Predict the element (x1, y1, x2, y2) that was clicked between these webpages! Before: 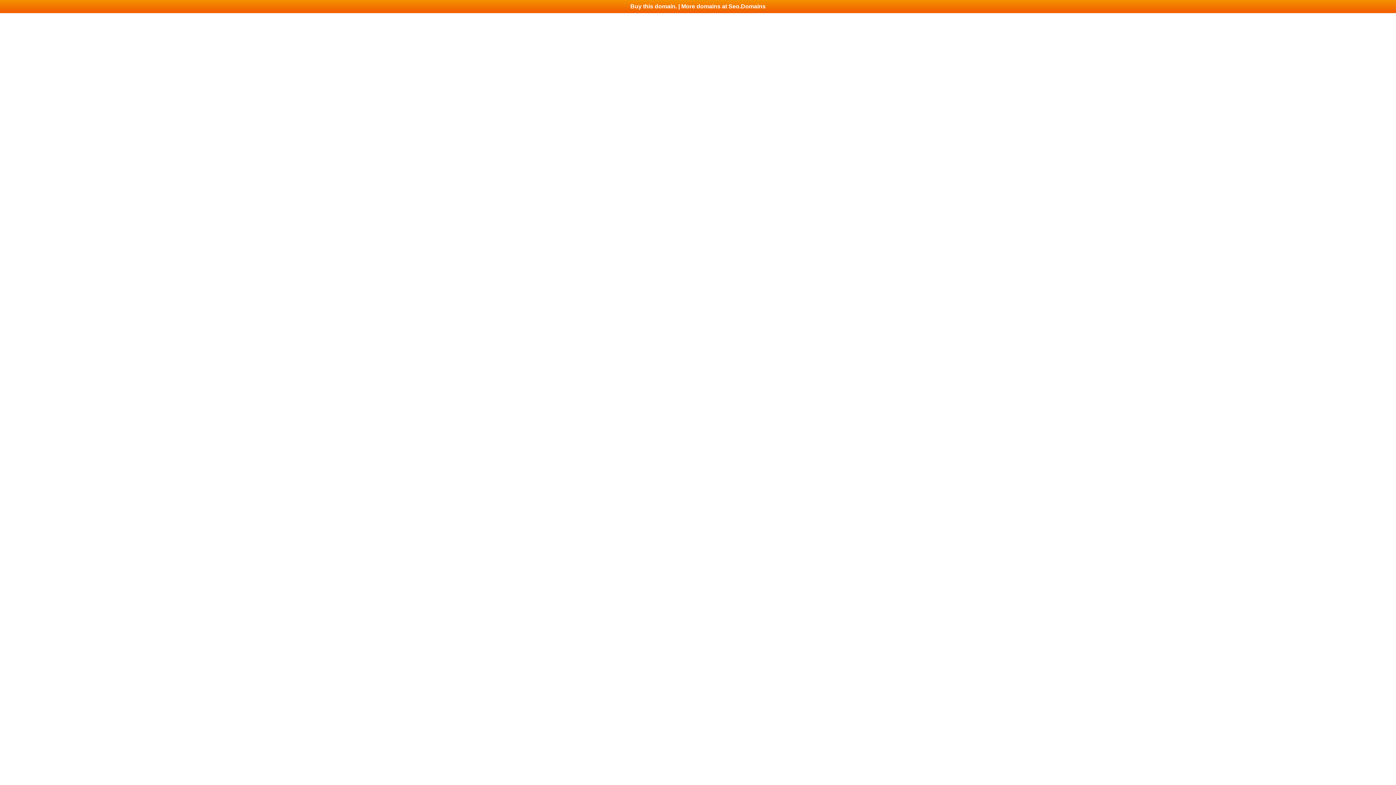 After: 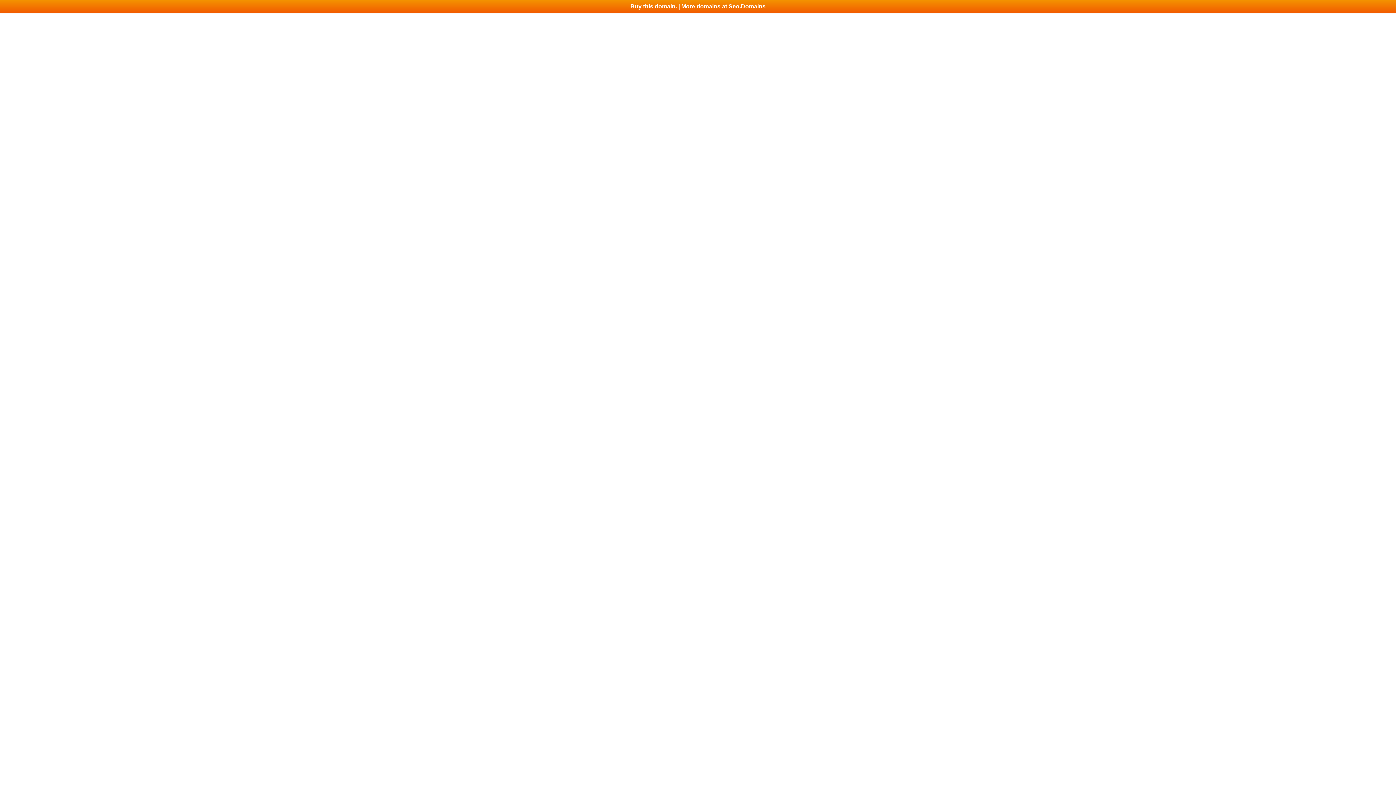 Action: label: Buy this domain. | More domains at Seo.Domains bbox: (0, 0, 1396, 13)